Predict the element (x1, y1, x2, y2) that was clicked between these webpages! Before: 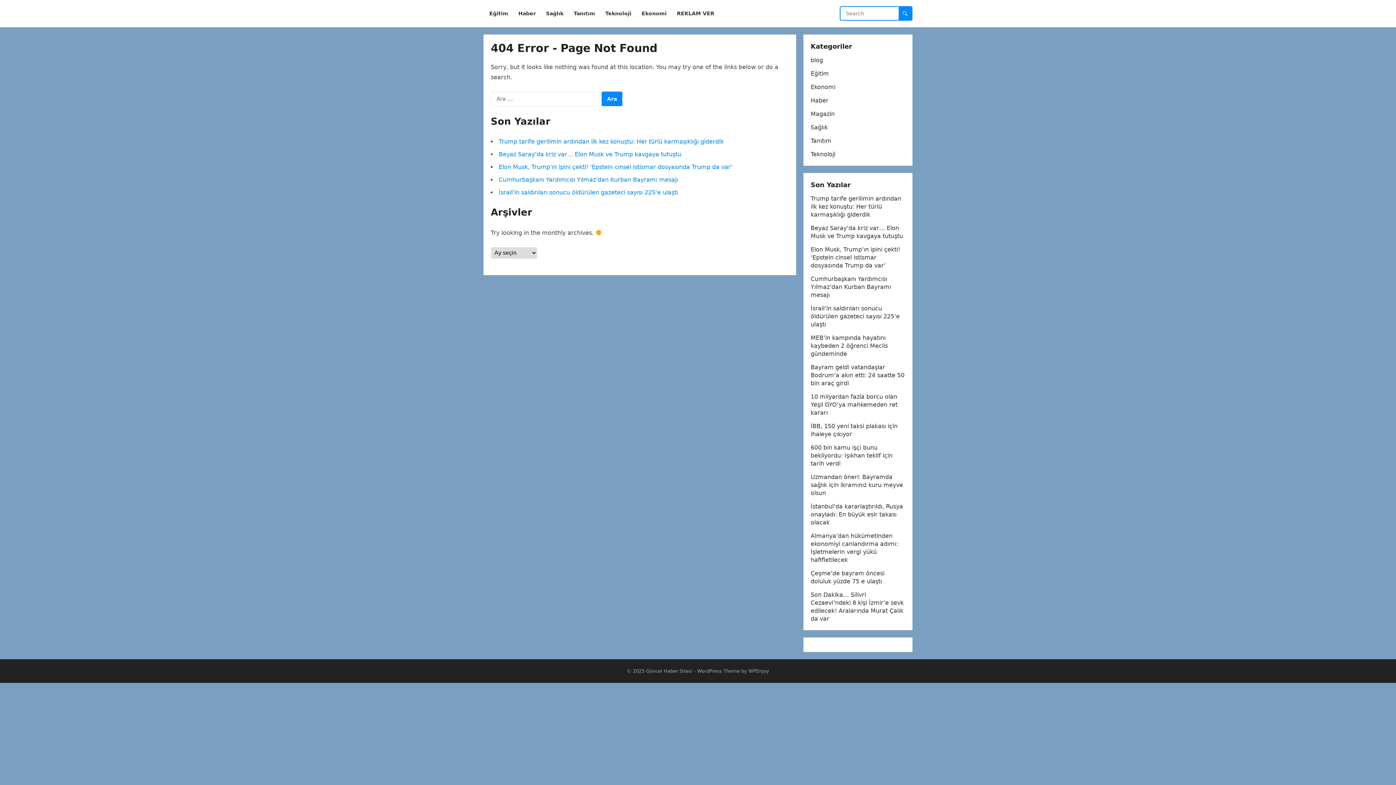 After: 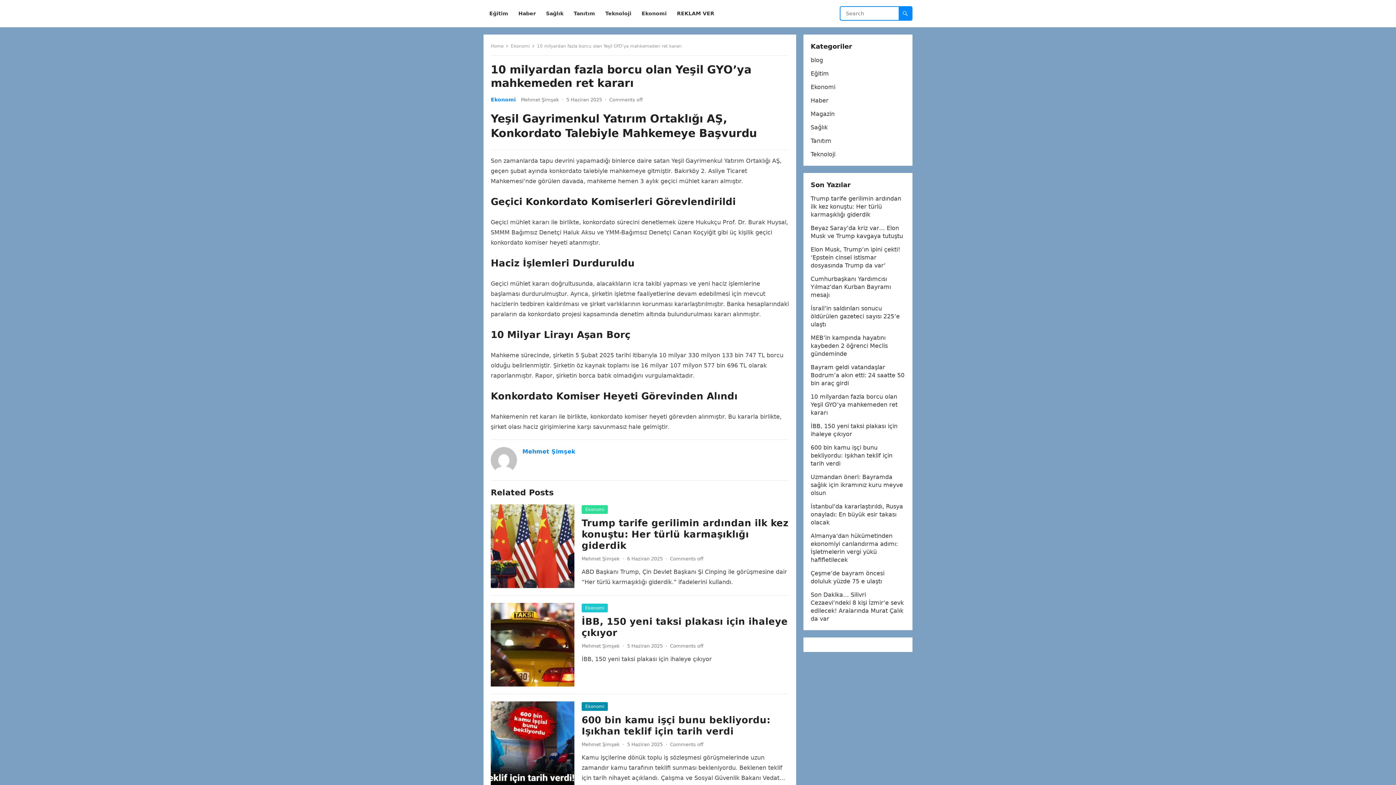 Action: label: 10 milyardan fazla borcu olan Yeşil GYO’ya mahkemeden ret kararı bbox: (810, 393, 897, 416)